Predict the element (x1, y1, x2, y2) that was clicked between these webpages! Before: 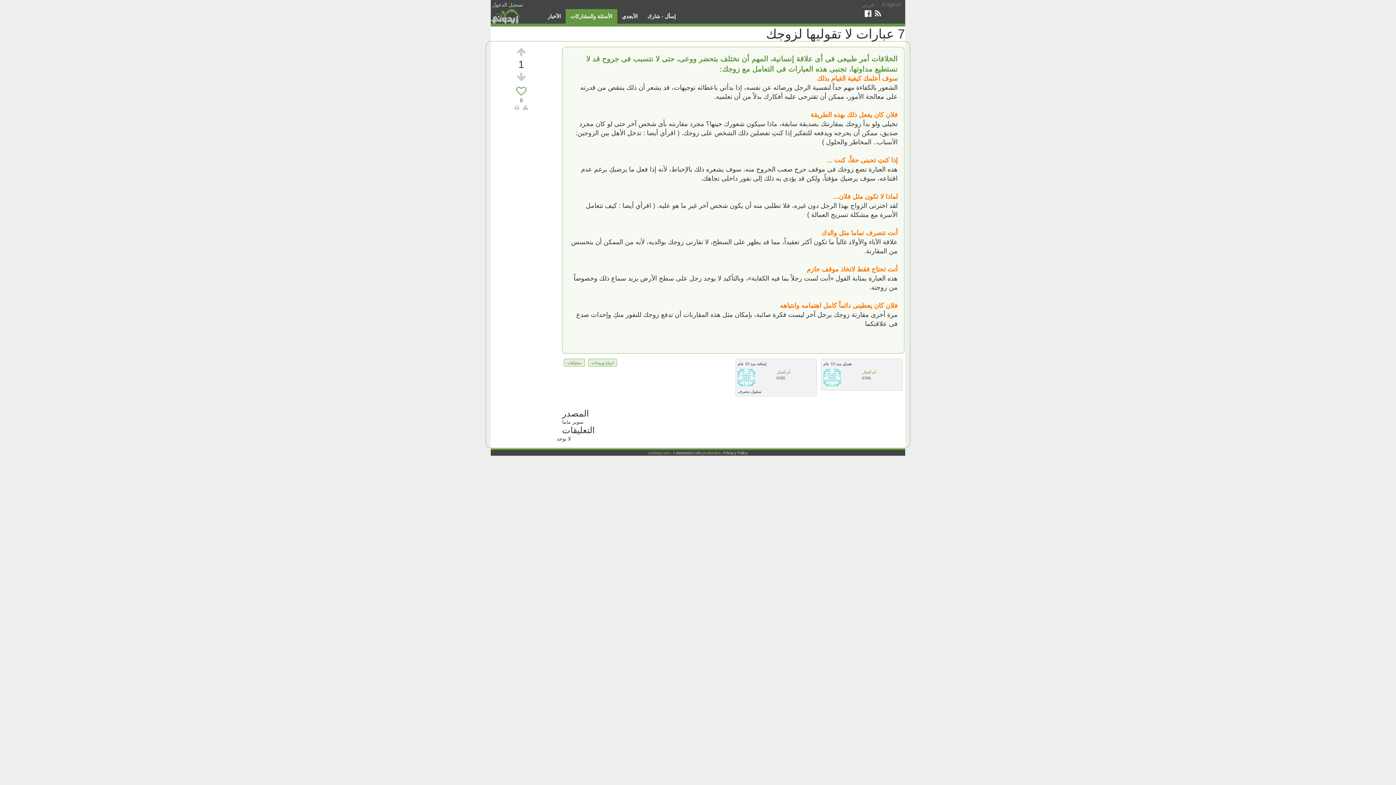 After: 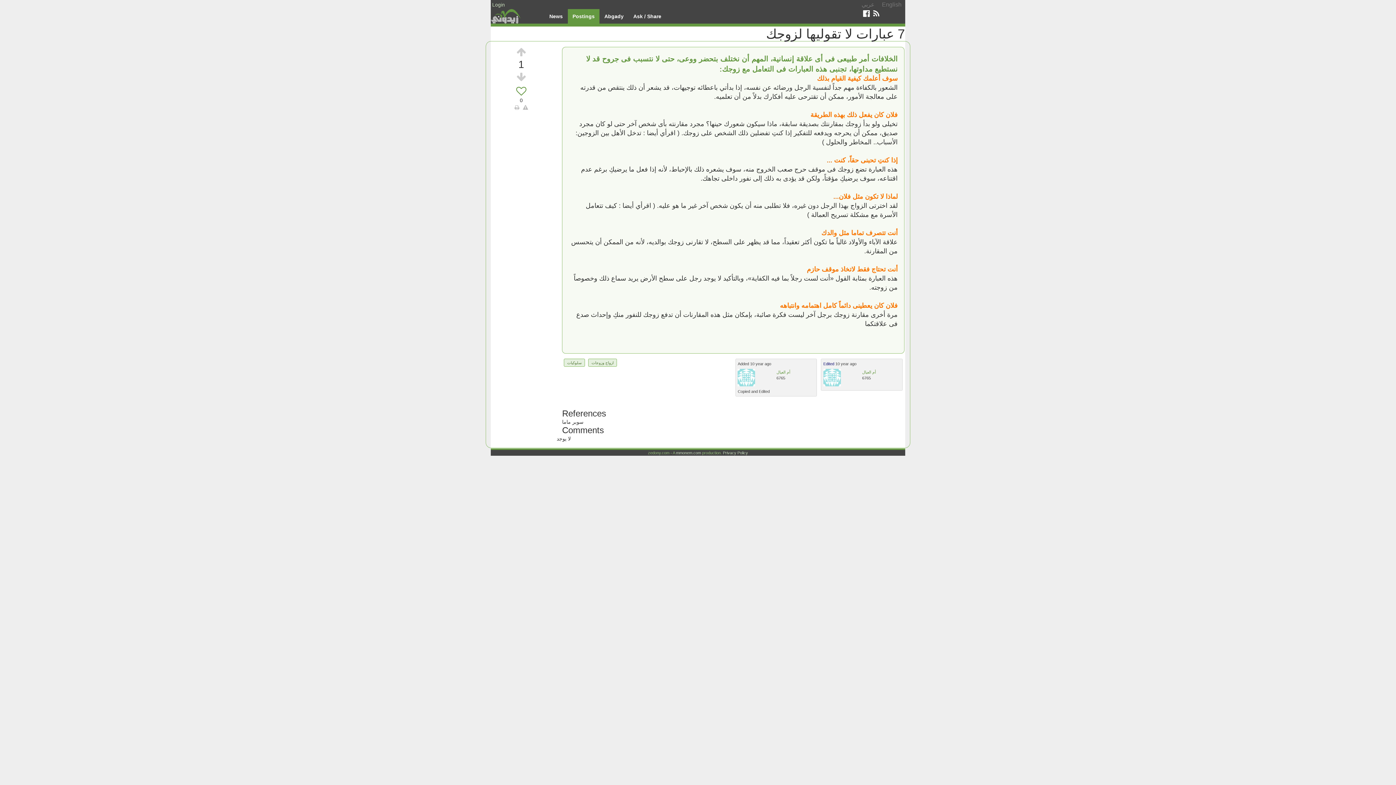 Action: bbox: (882, 1, 901, 7) label: English